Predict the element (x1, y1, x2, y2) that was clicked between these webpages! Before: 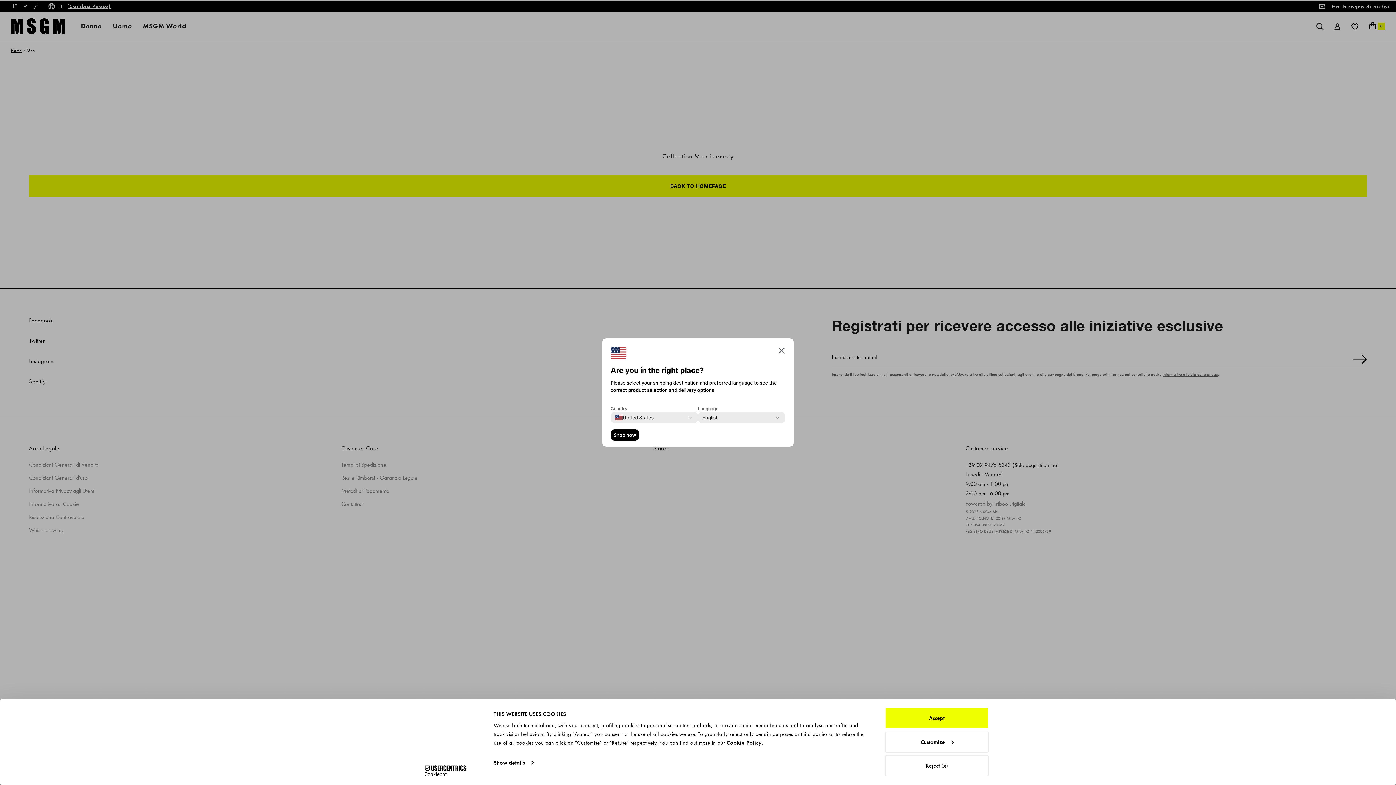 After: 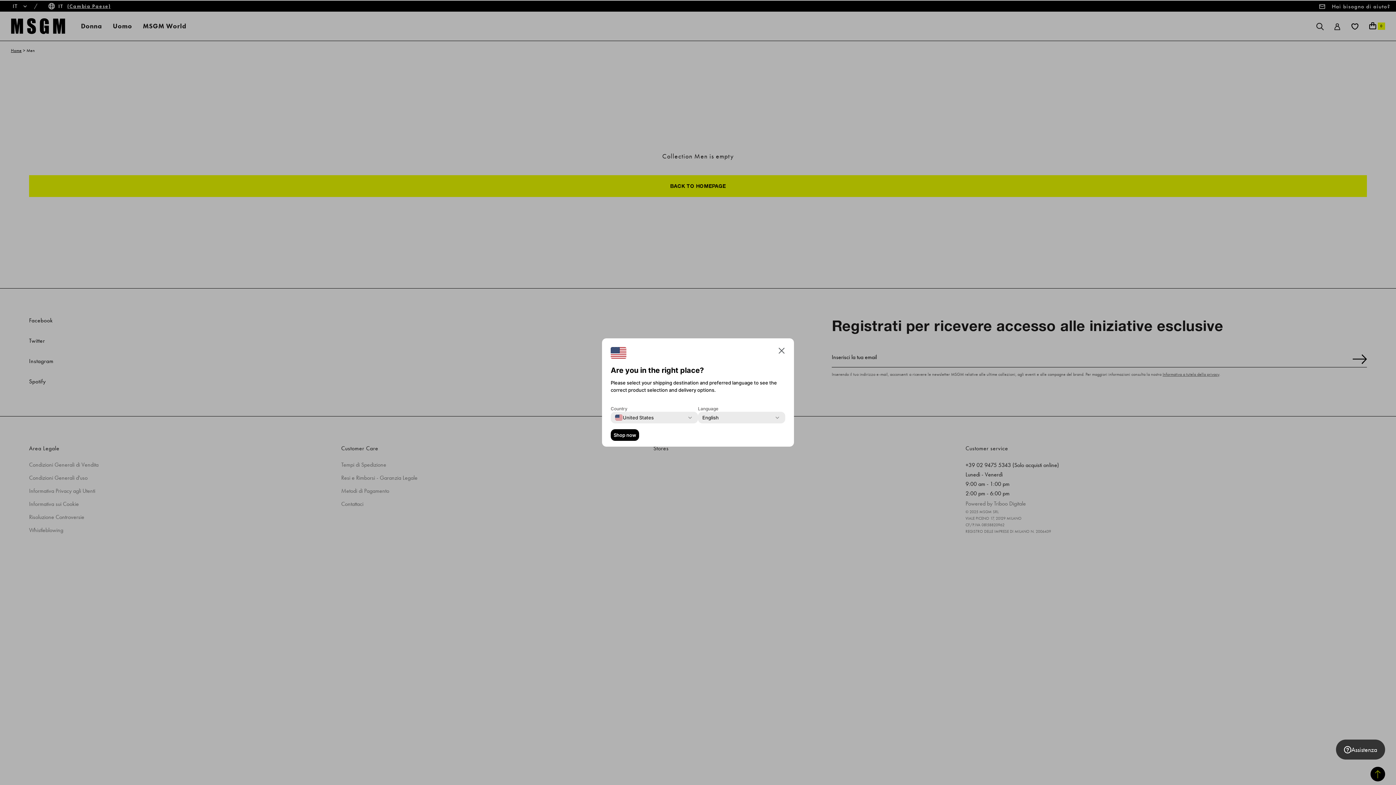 Action: label: Accept bbox: (885, 708, 989, 729)